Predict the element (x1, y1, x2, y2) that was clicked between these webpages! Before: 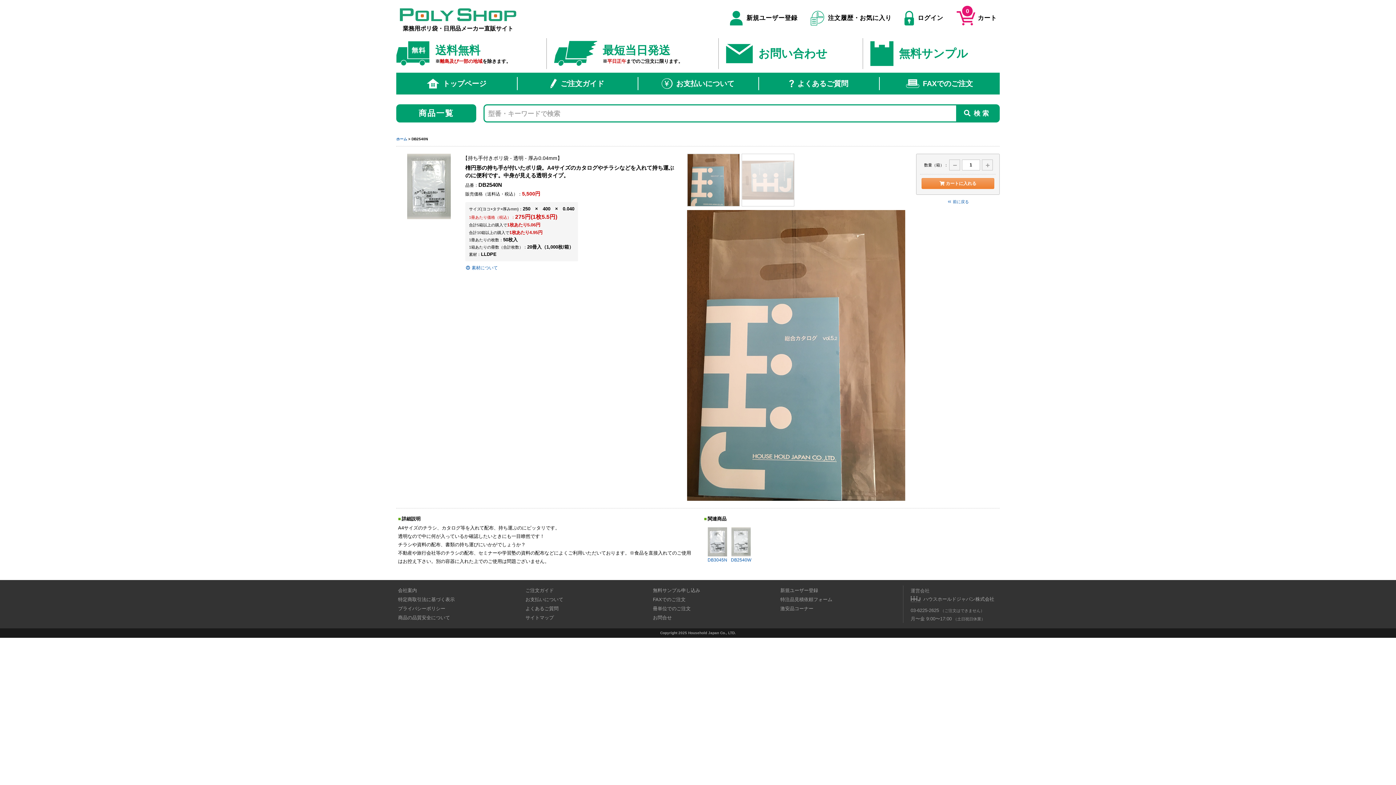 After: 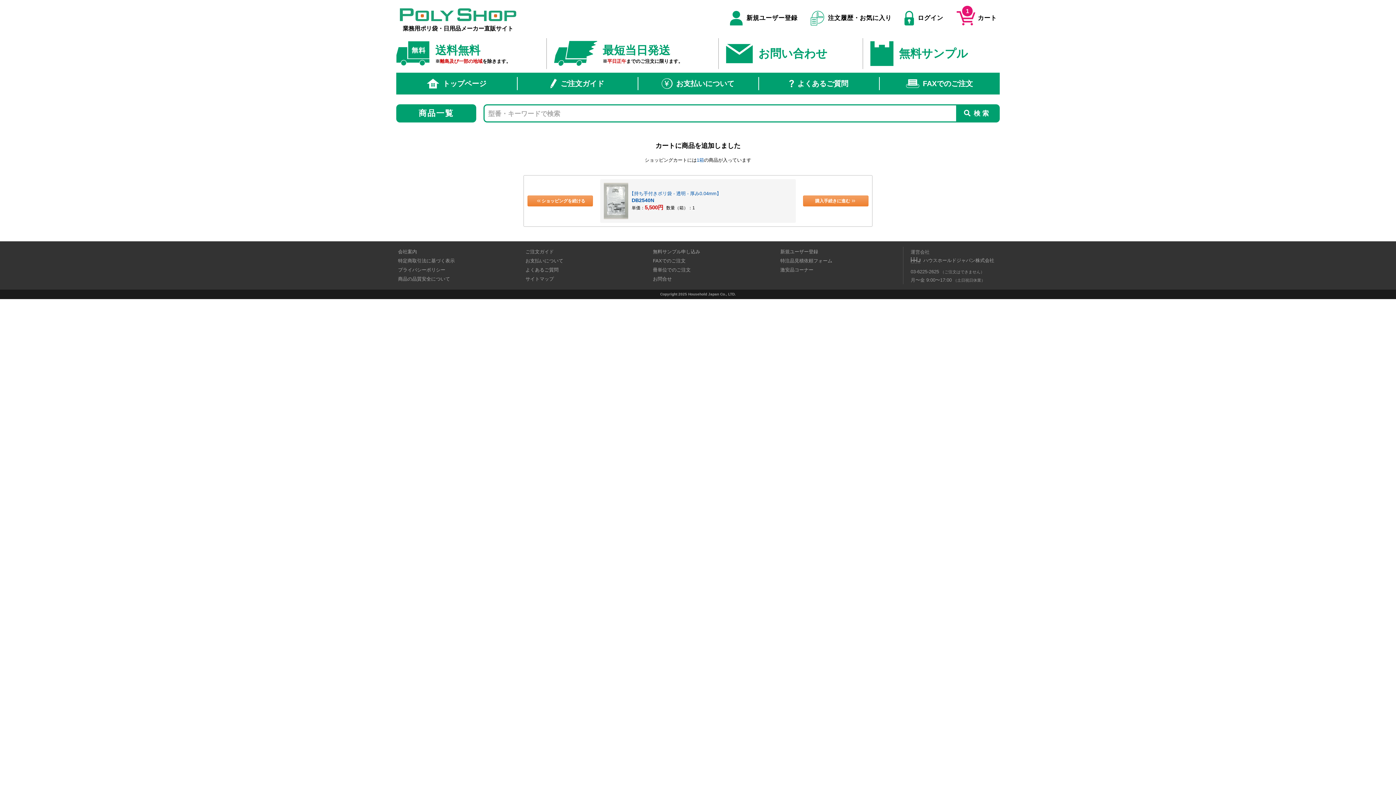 Action: label: カートに入れる bbox: (921, 178, 994, 189)